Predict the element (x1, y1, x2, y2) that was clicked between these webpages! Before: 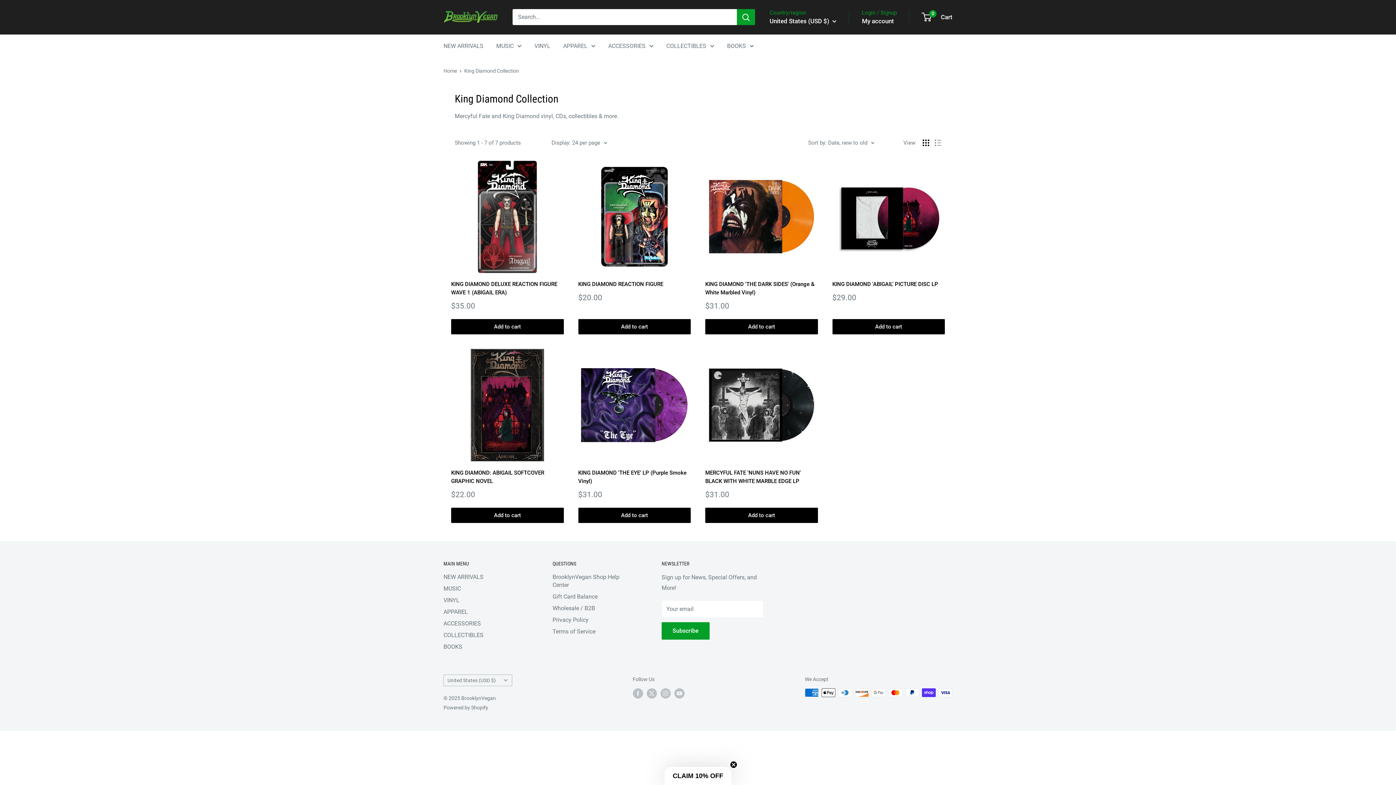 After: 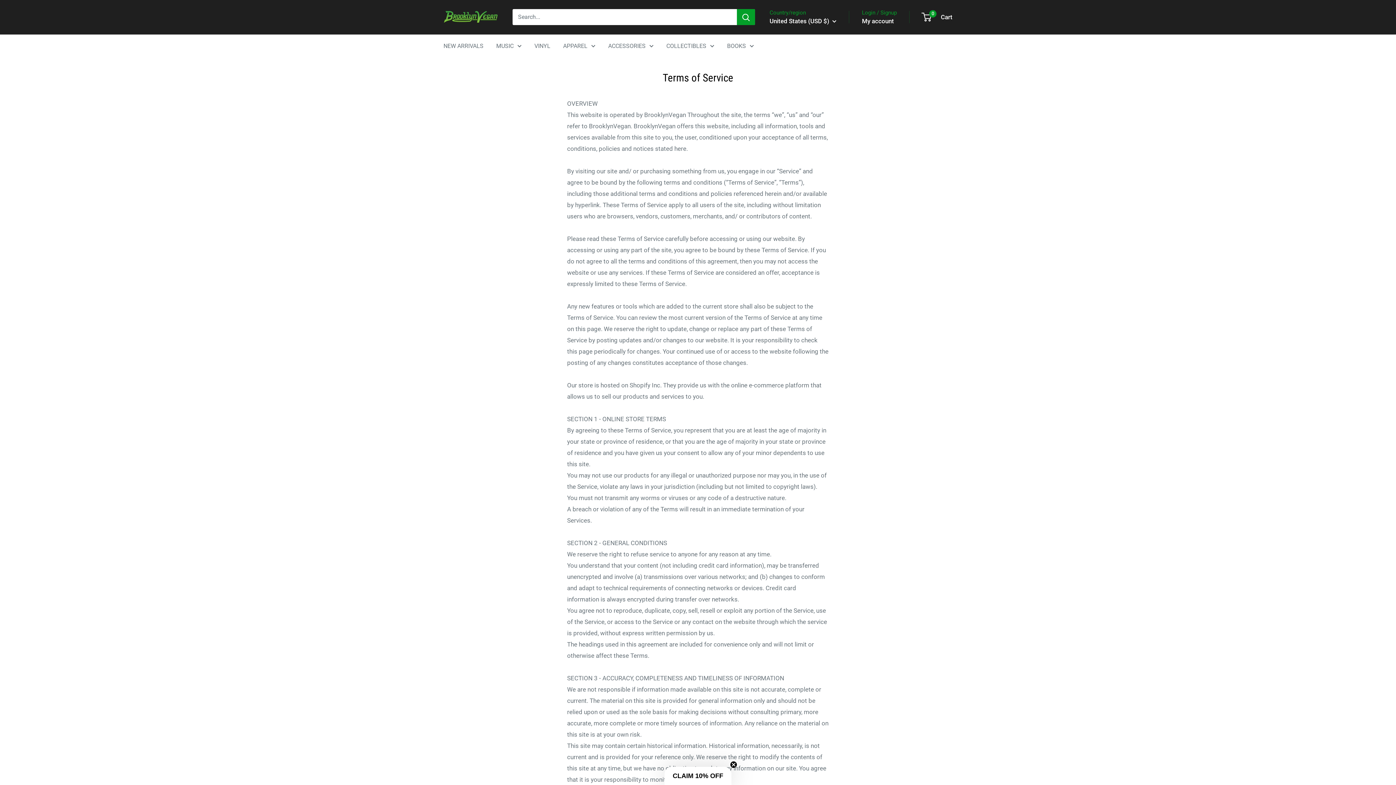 Action: label: Terms of Service bbox: (552, 626, 636, 637)